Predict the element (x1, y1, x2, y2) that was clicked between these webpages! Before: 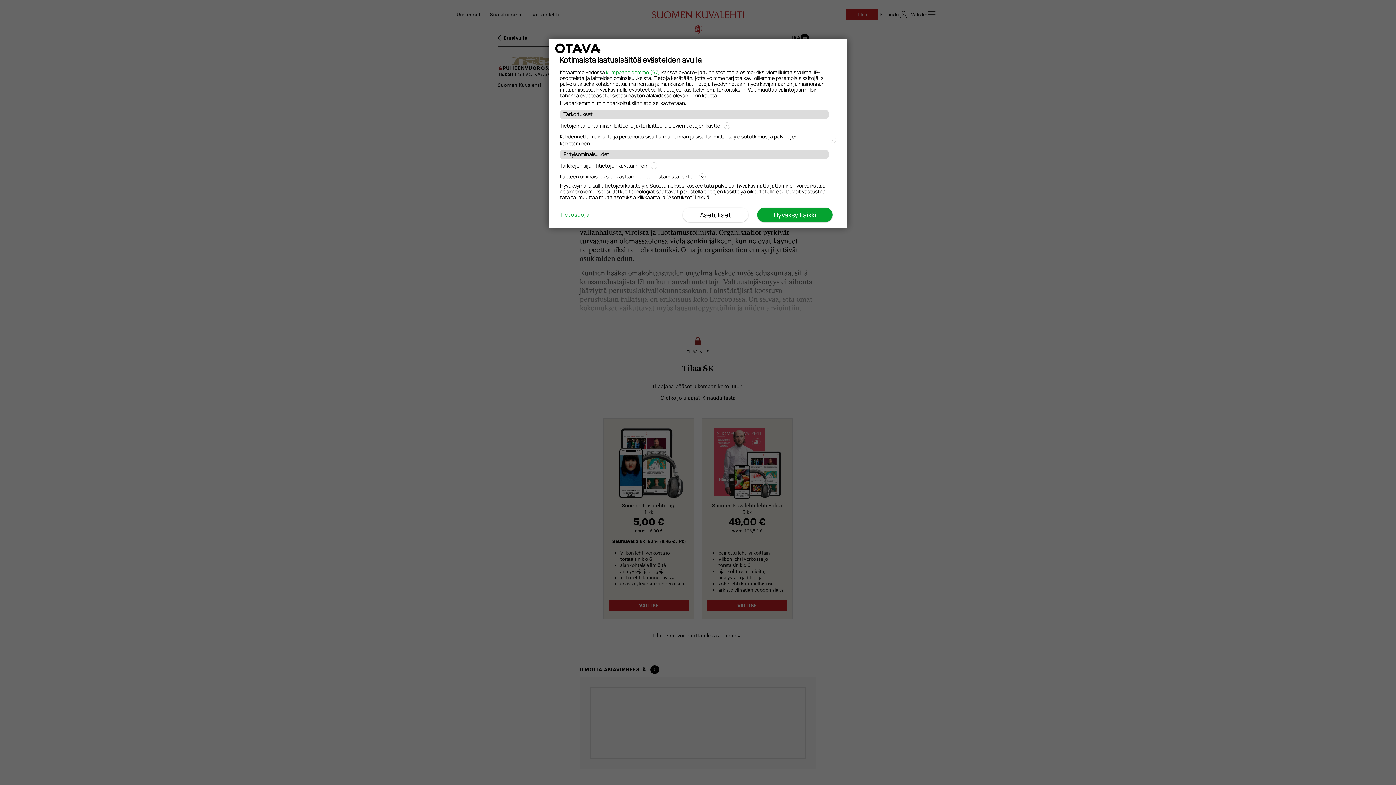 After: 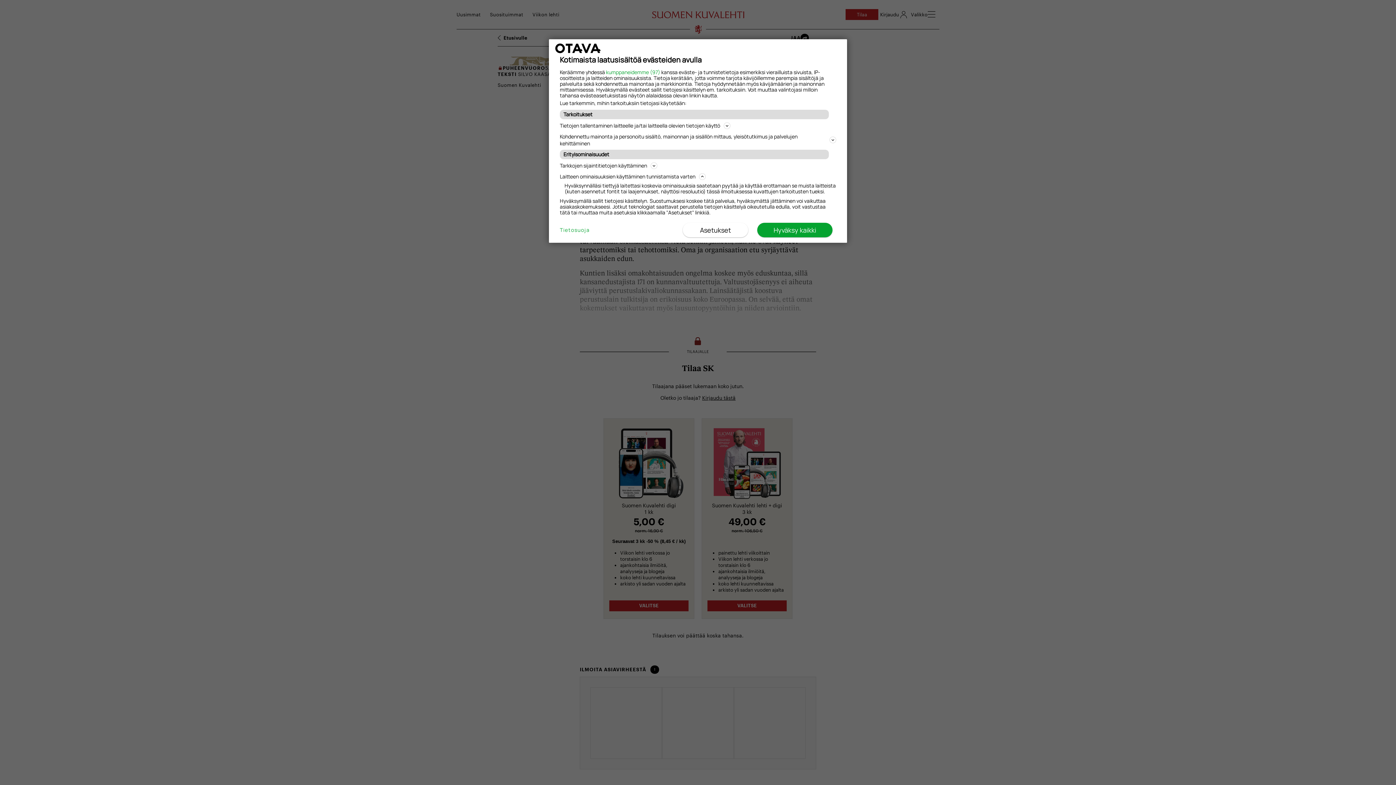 Action: bbox: (560, 172, 836, 181) label: Laitteen ominaisuuksien käyttäminen tunnistamista varten